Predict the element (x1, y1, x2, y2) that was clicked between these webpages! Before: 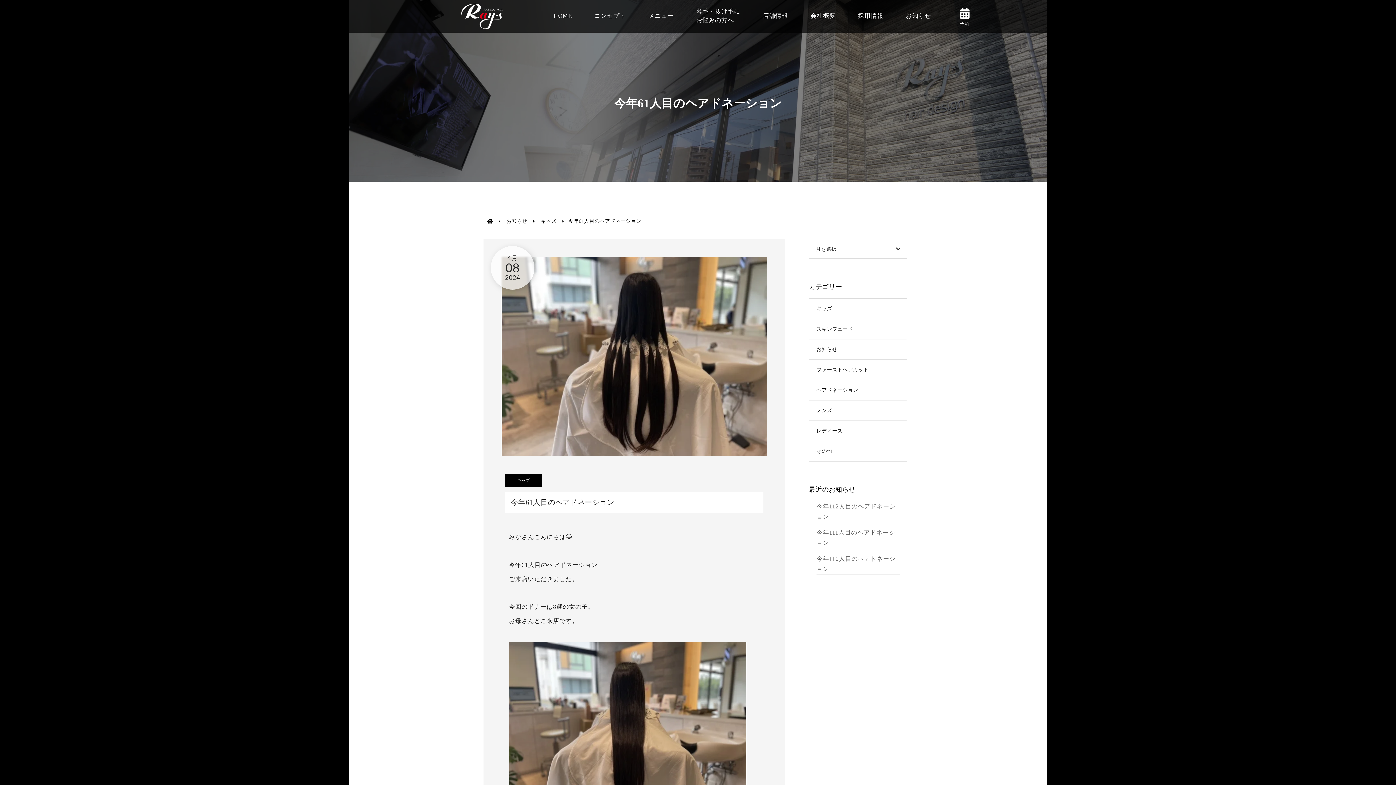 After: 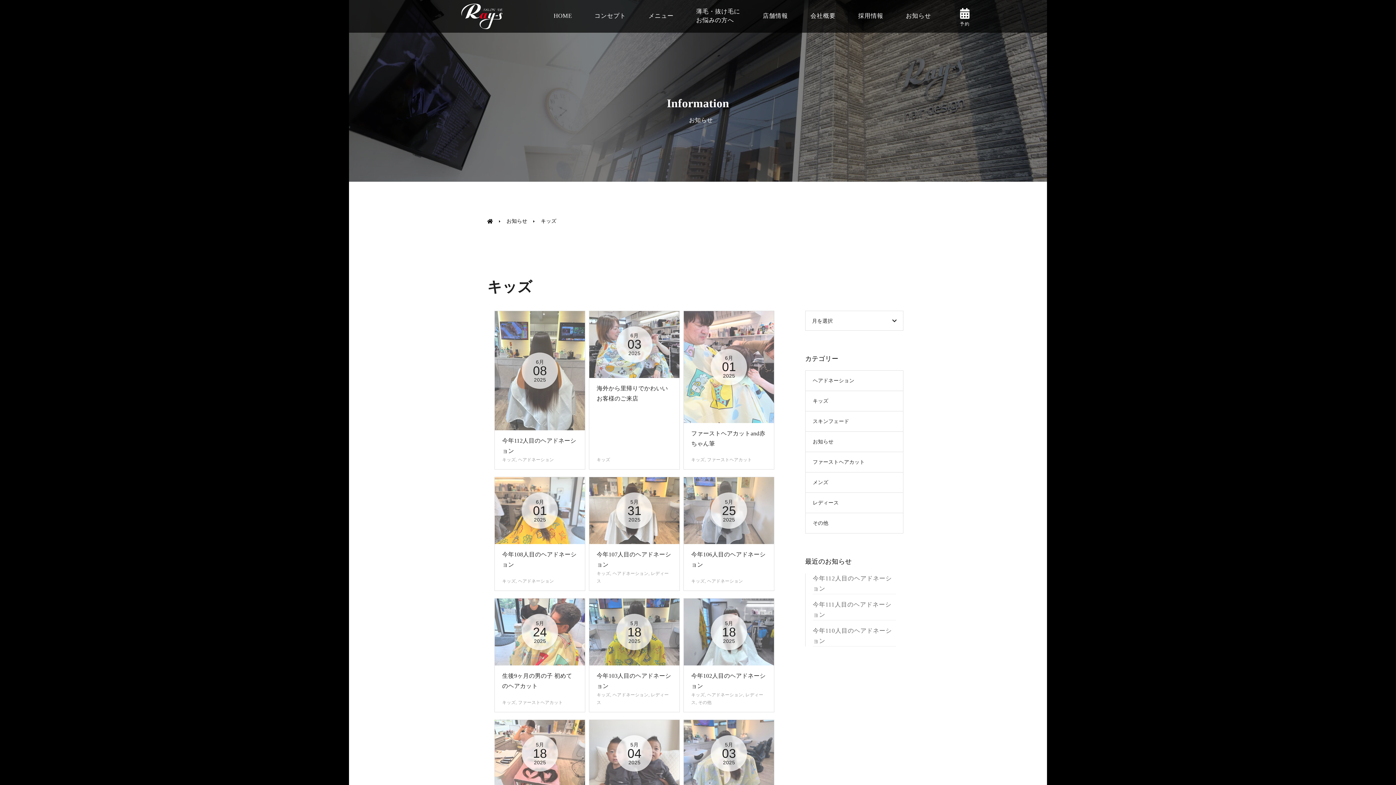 Action: bbox: (540, 218, 558, 224) label: キッズ 